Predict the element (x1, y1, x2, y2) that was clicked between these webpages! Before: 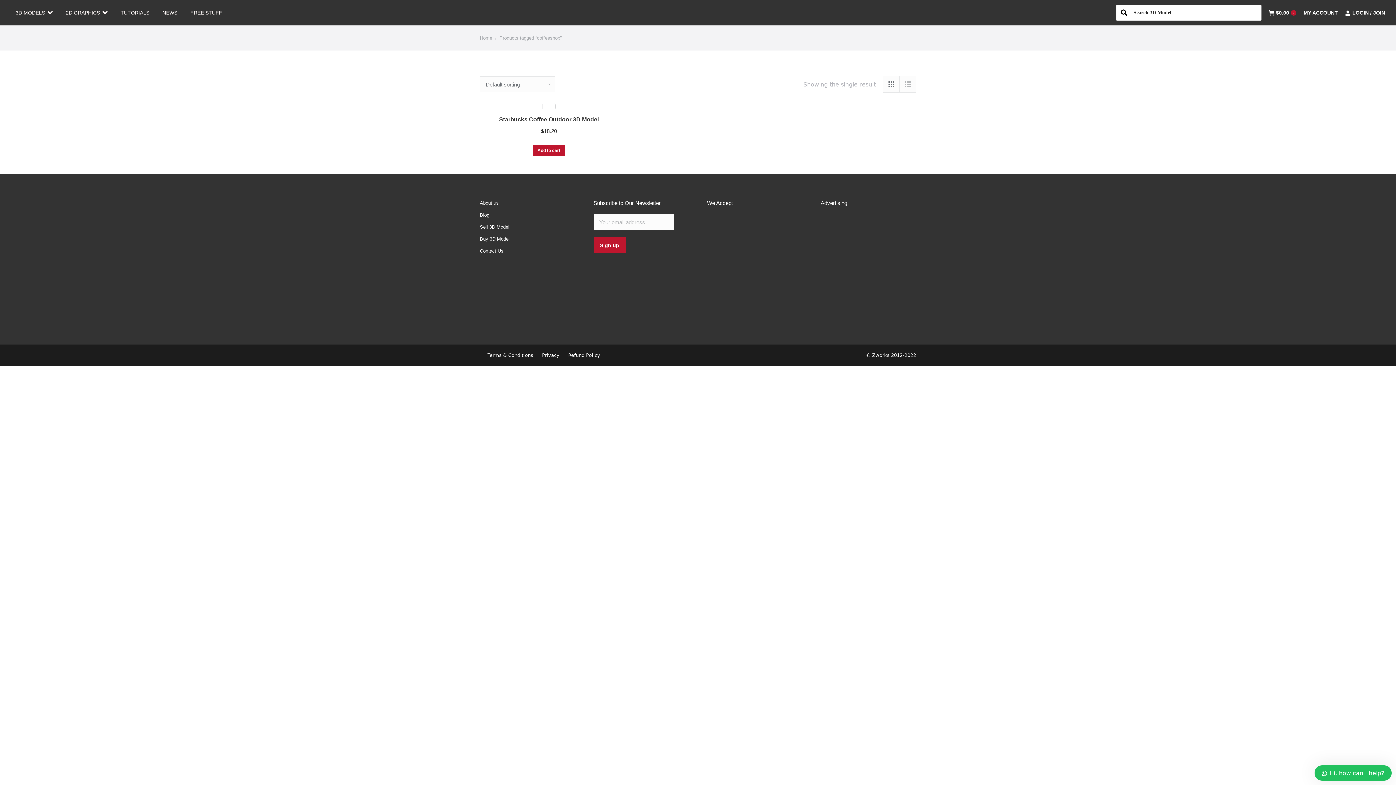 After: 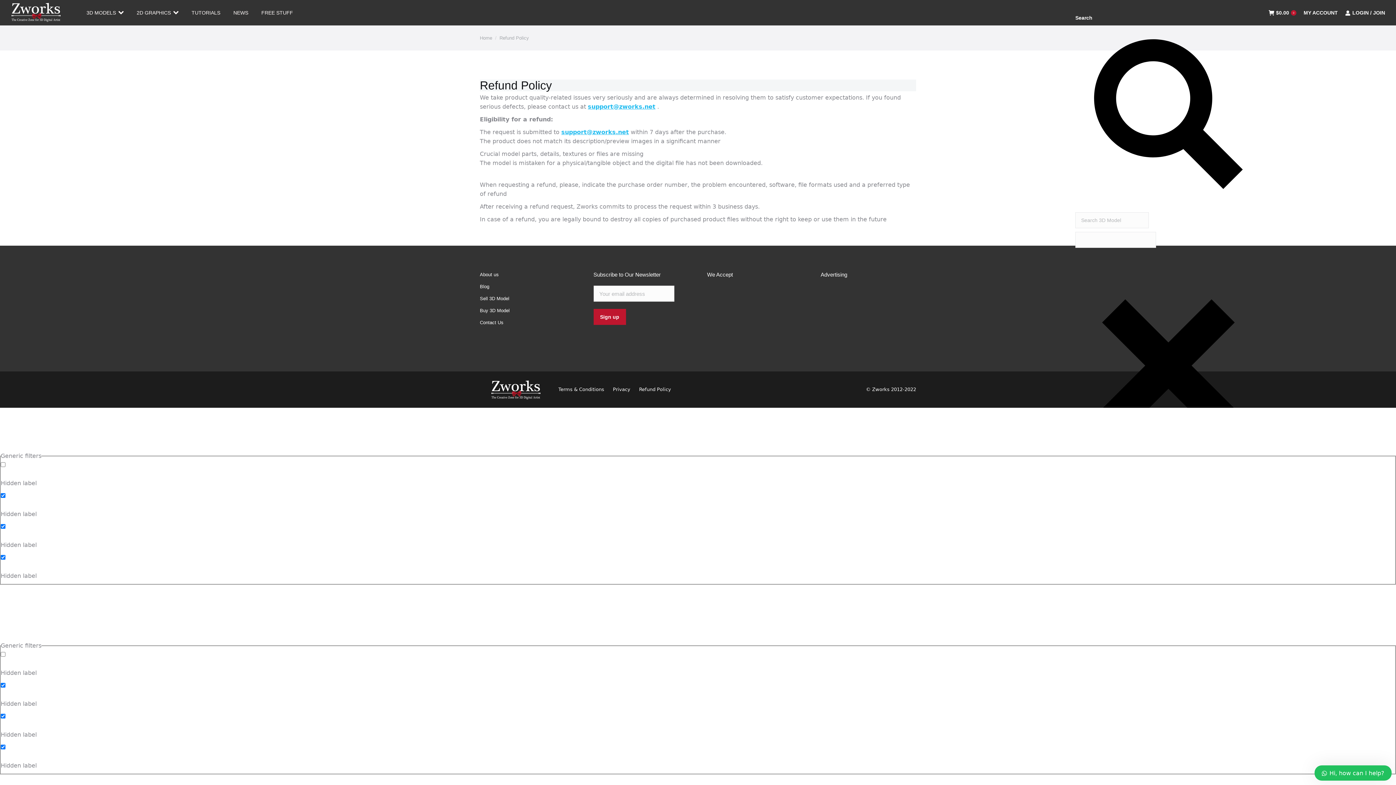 Action: label: Refund Policy bbox: (568, 420, 600, 426)